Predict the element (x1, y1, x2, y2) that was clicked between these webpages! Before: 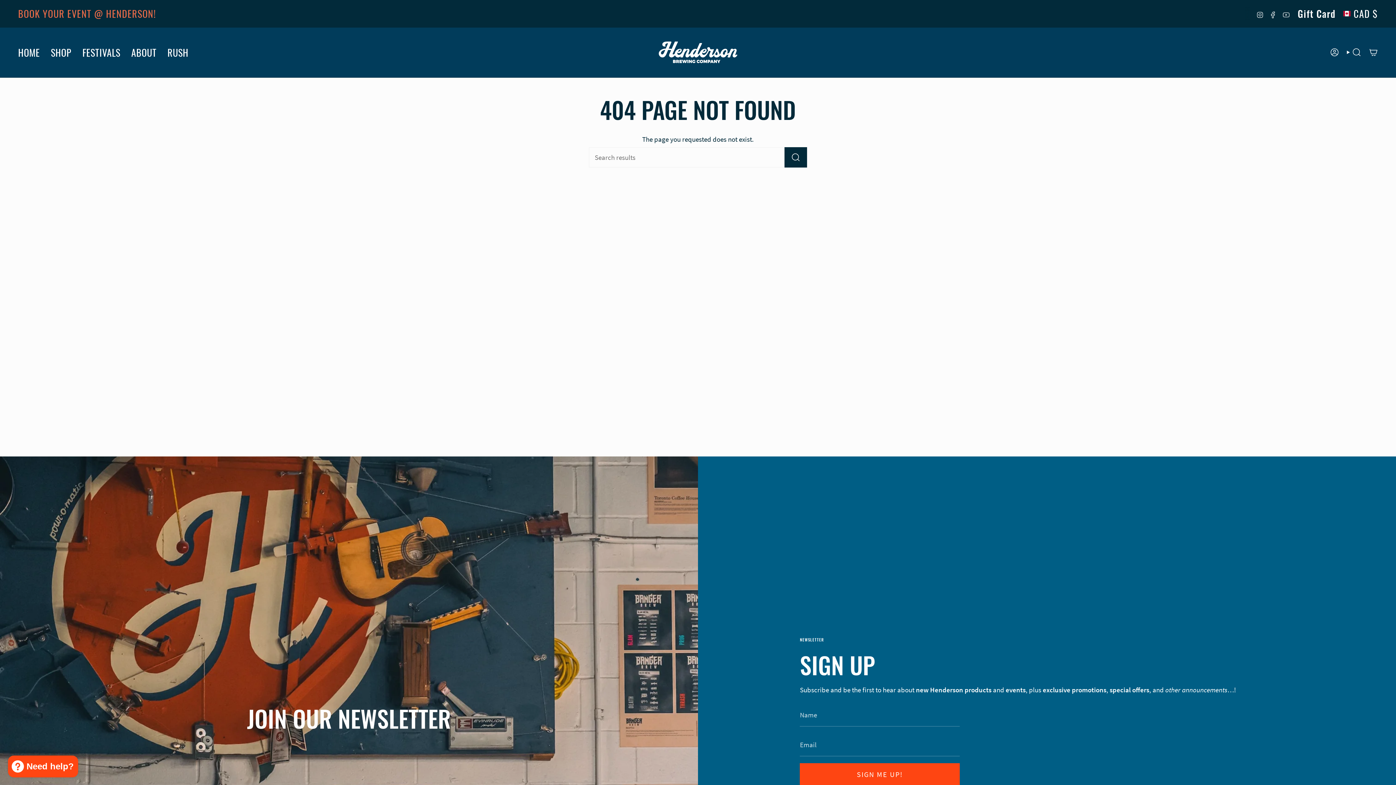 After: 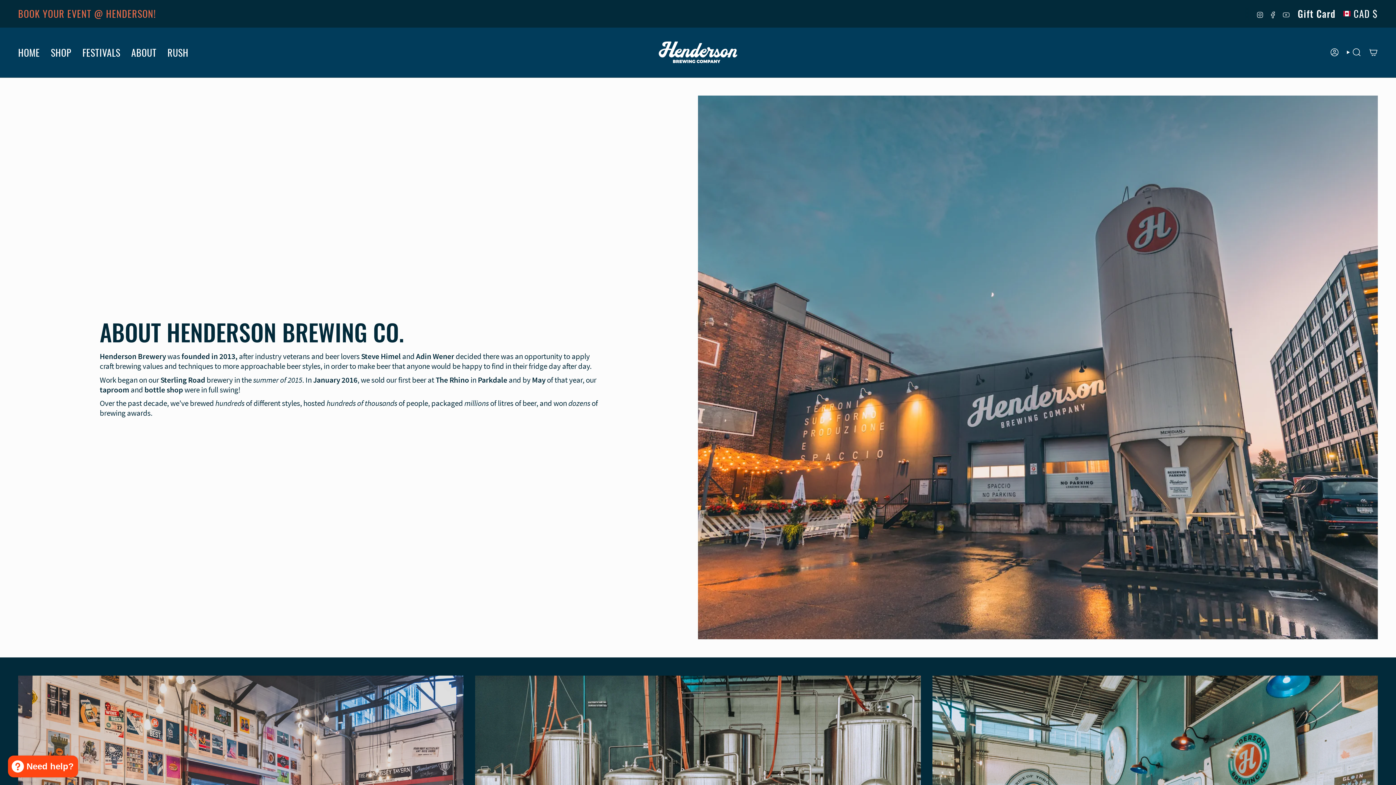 Action: bbox: (125, 40, 162, 64) label: ABOUT